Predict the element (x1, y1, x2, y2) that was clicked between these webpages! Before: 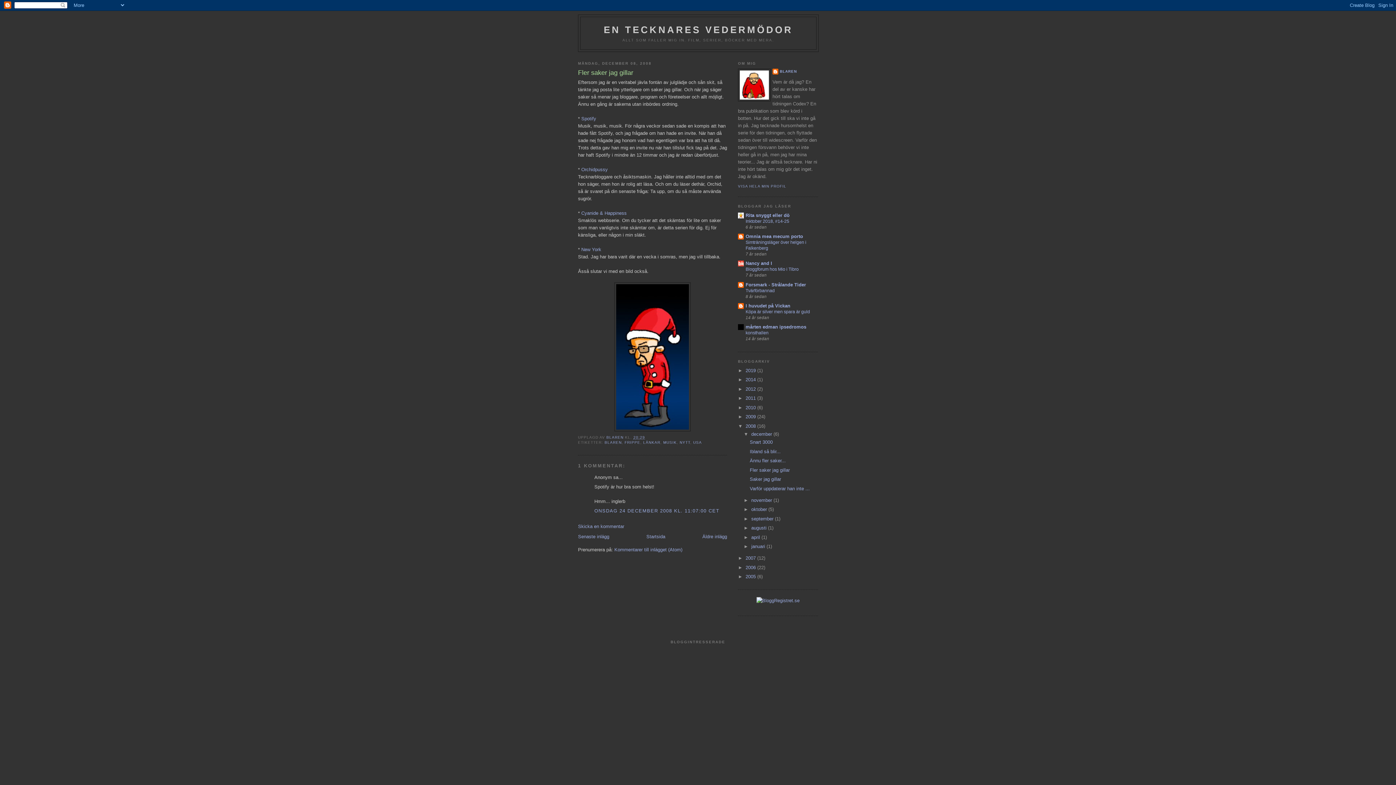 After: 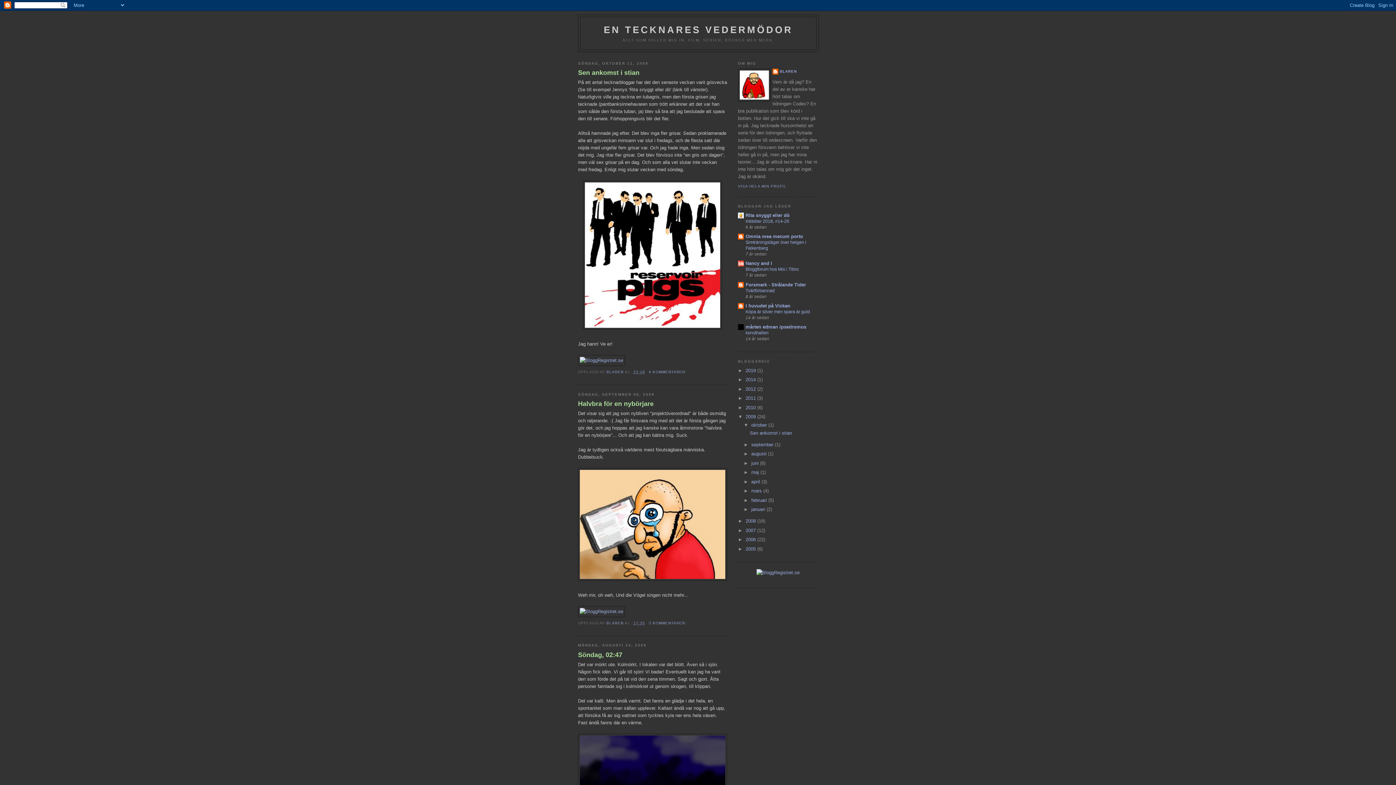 Action: bbox: (745, 414, 757, 419) label: 2009 